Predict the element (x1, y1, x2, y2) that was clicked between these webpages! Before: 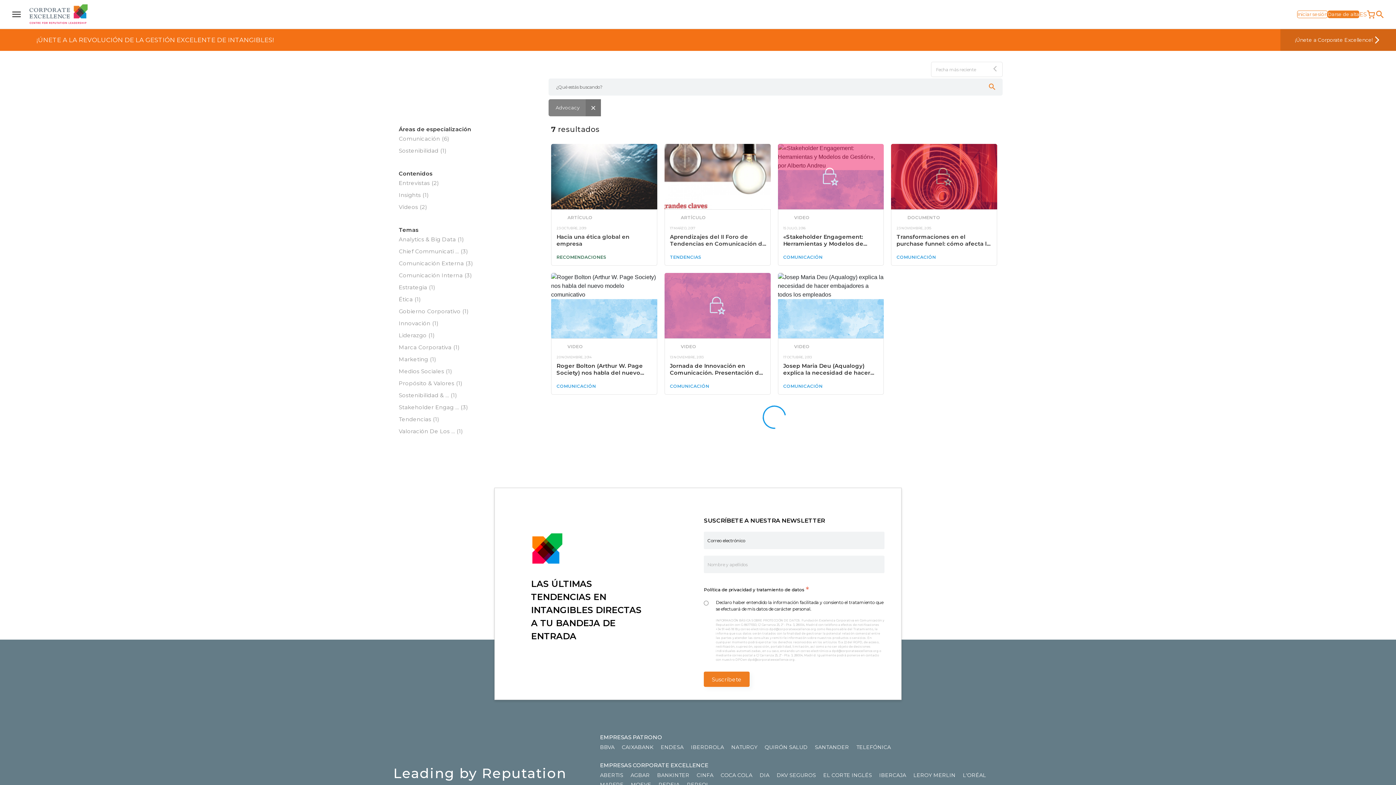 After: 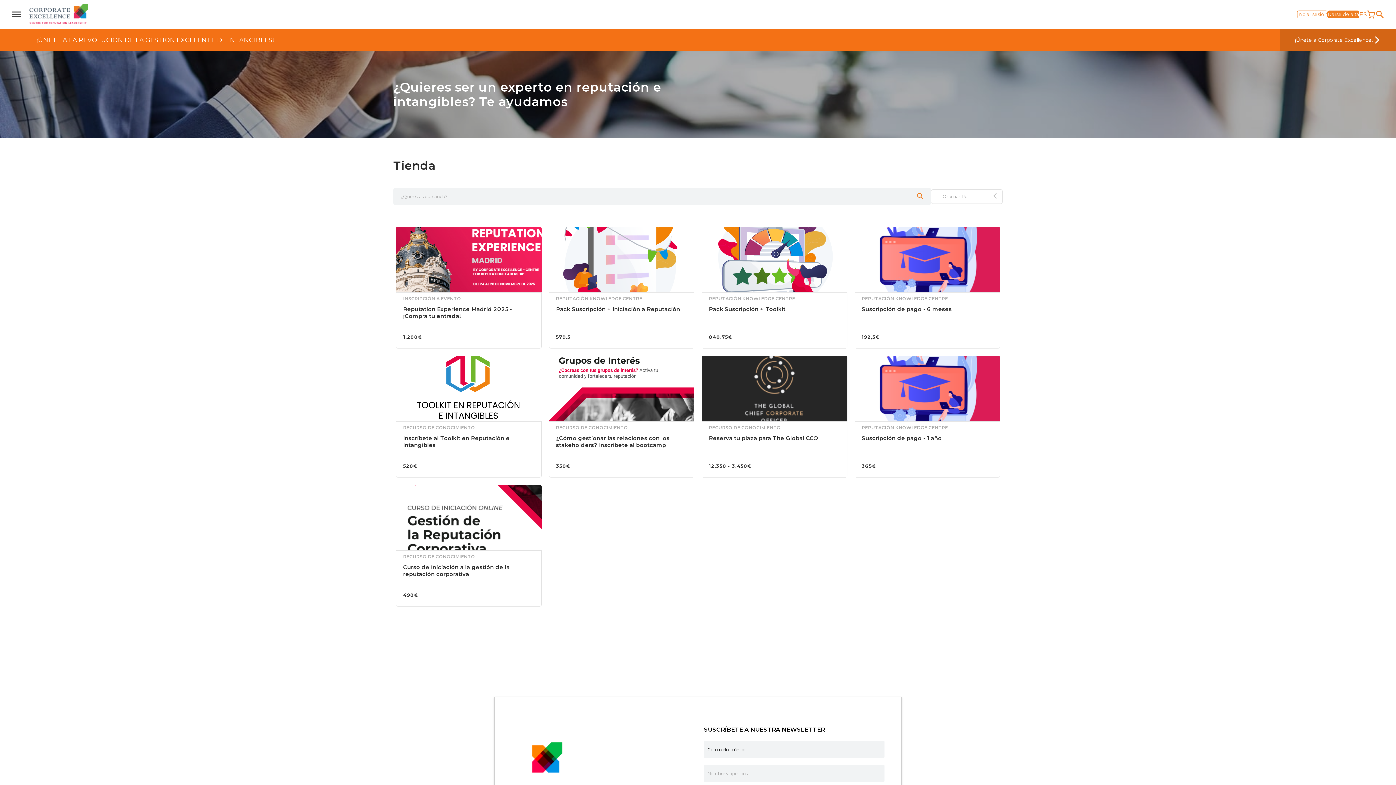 Action: bbox: (1367, 0, 1375, 29)